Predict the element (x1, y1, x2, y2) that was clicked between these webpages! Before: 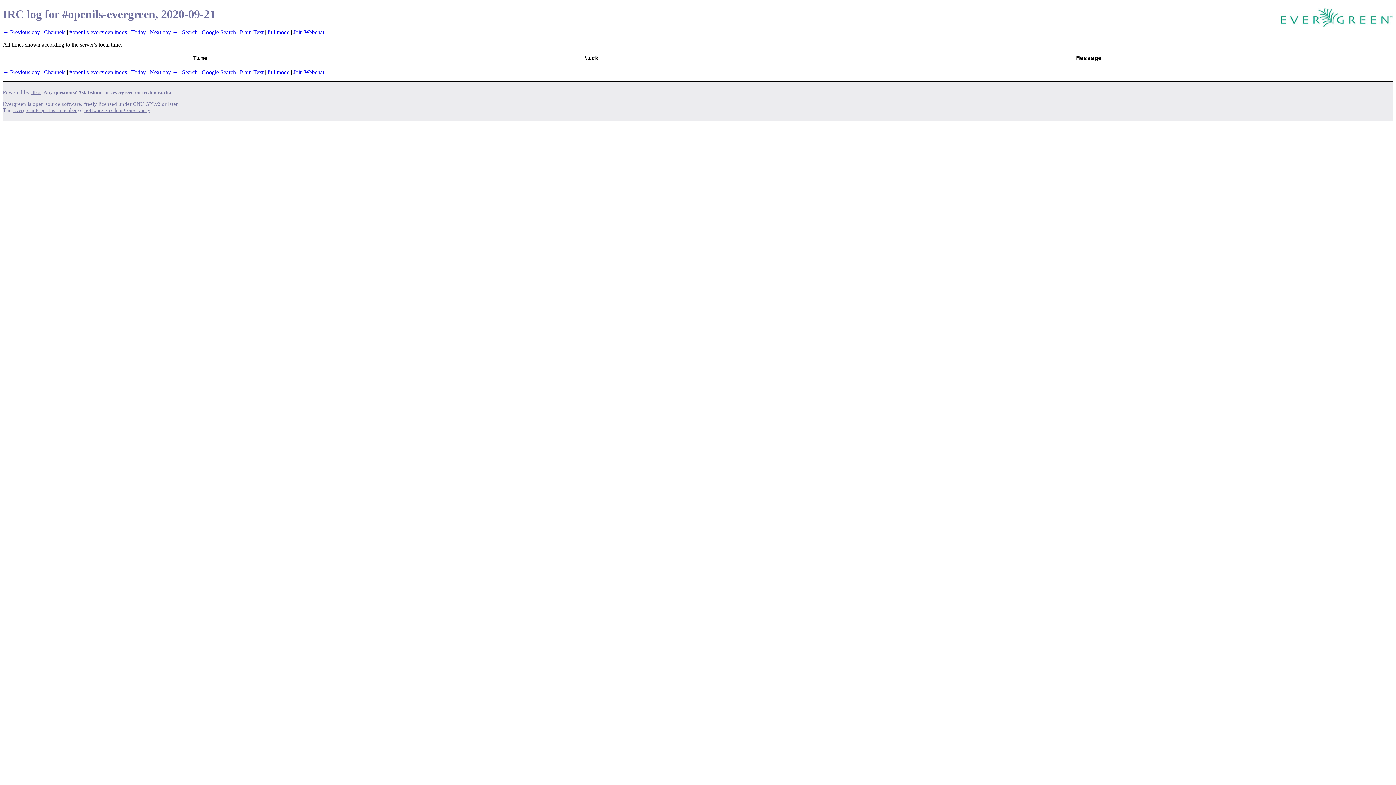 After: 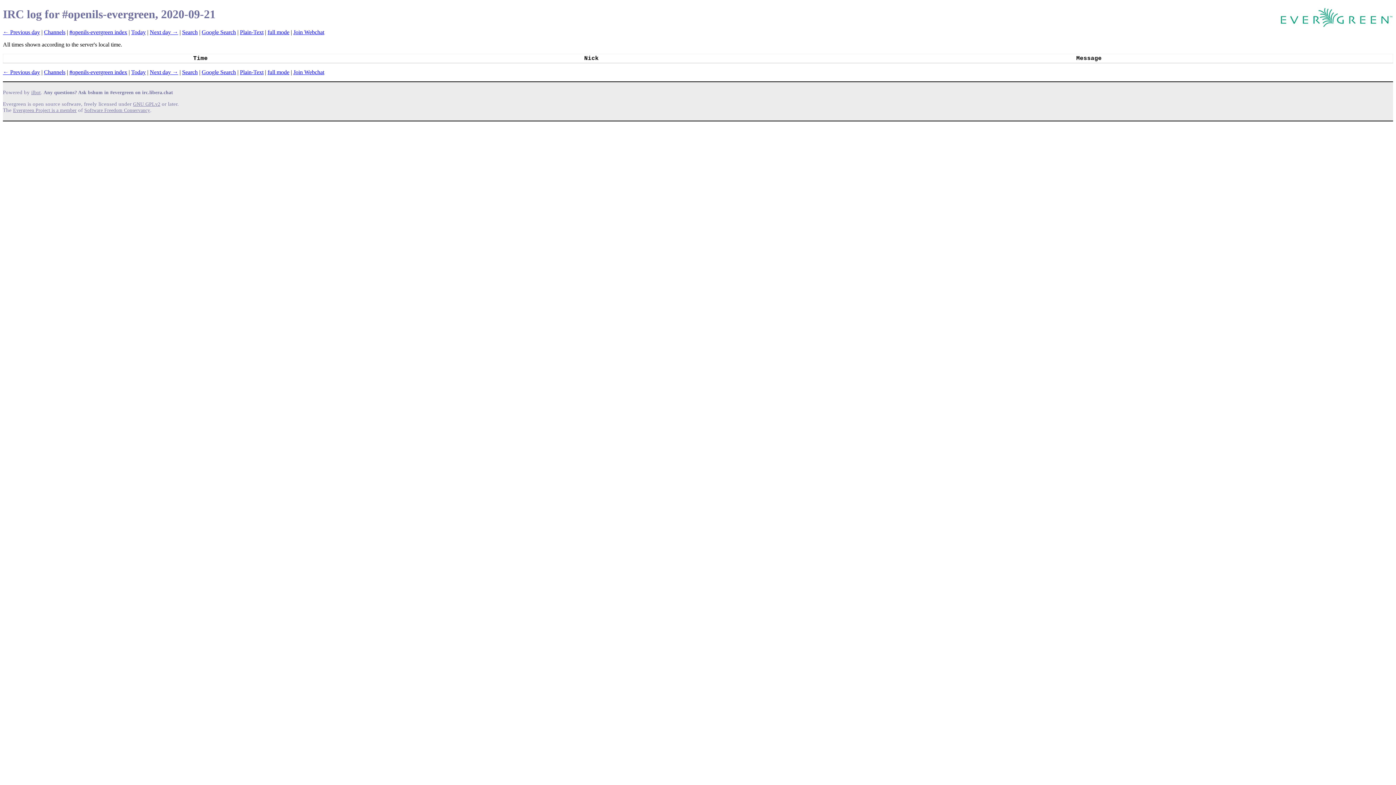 Action: bbox: (84, 107, 150, 113) label: Software Freedom Conservancy